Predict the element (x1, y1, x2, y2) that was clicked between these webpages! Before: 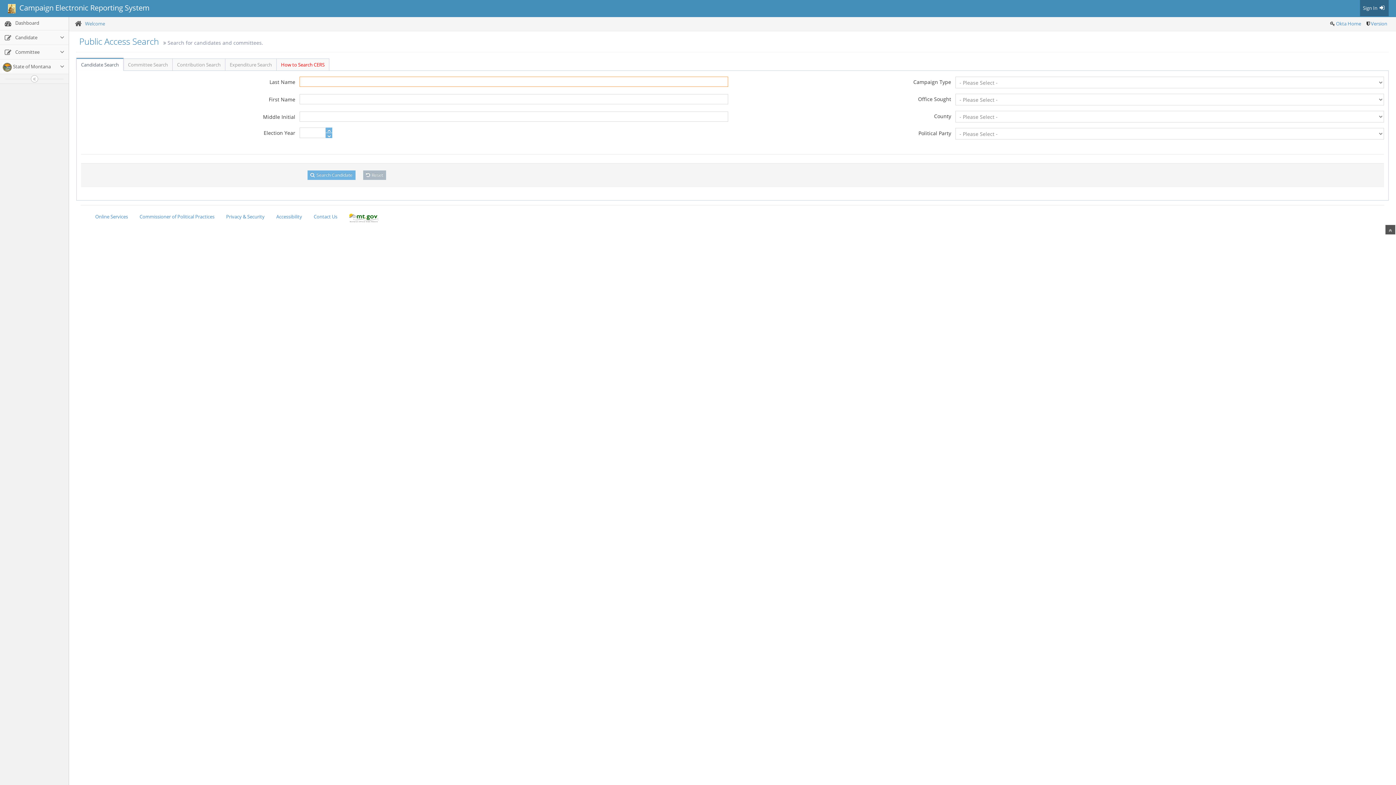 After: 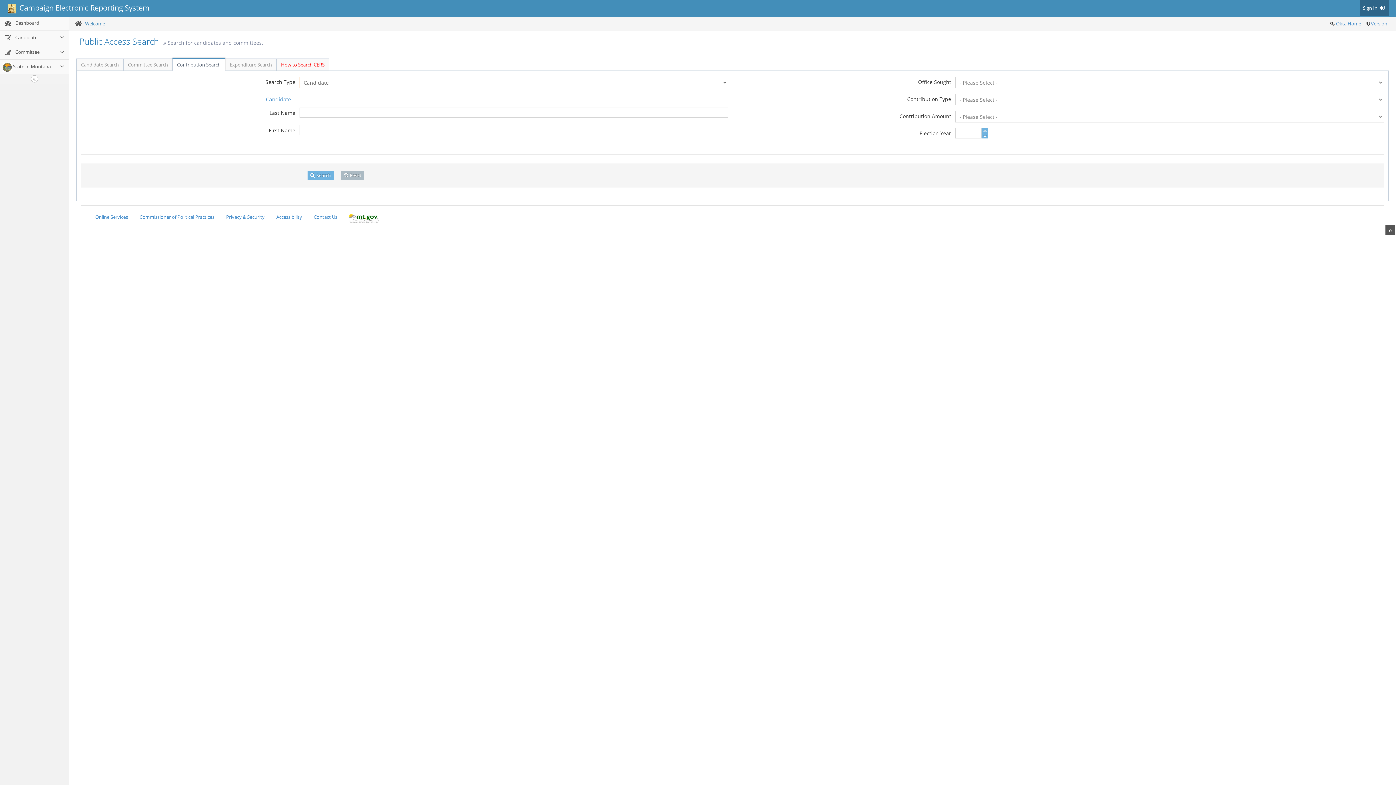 Action: label: Contribution Search bbox: (172, 58, 225, 70)